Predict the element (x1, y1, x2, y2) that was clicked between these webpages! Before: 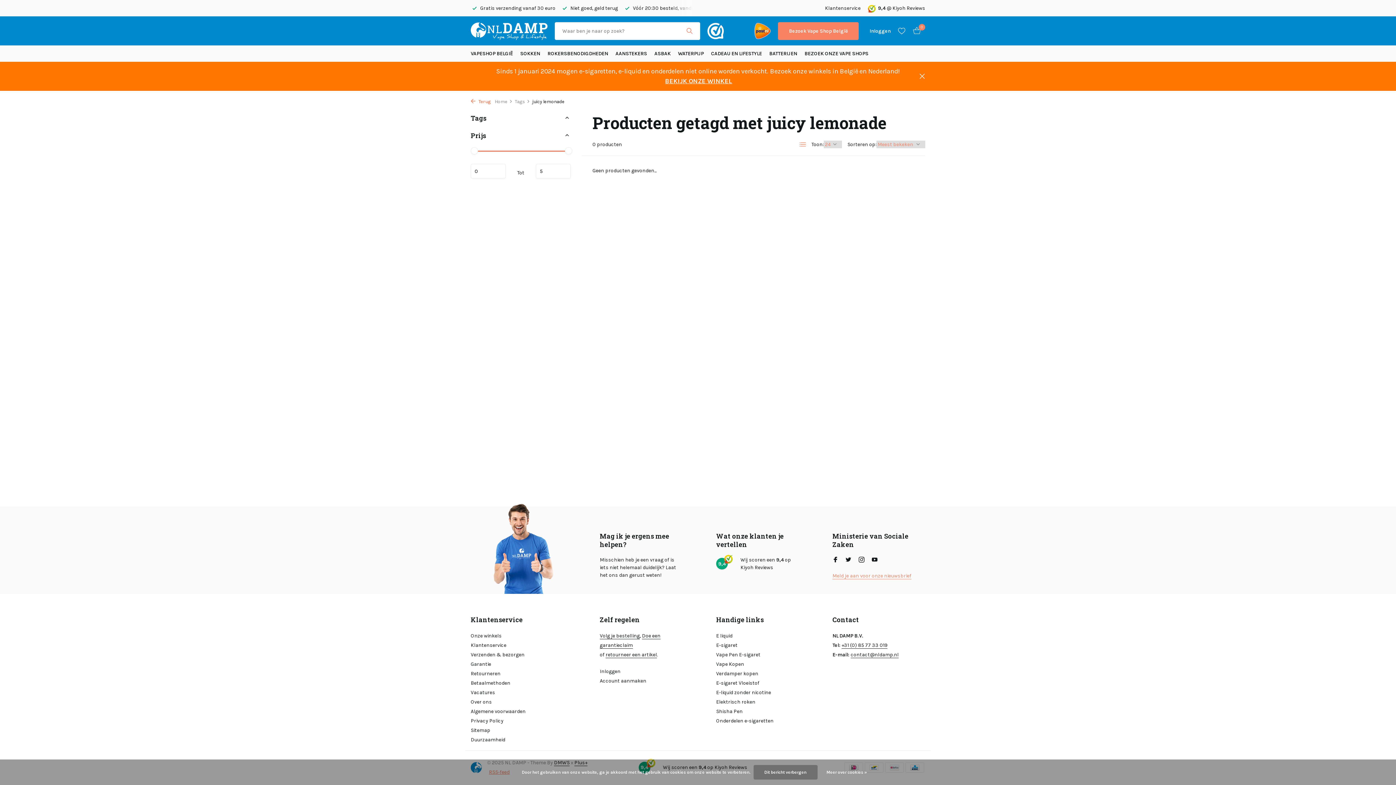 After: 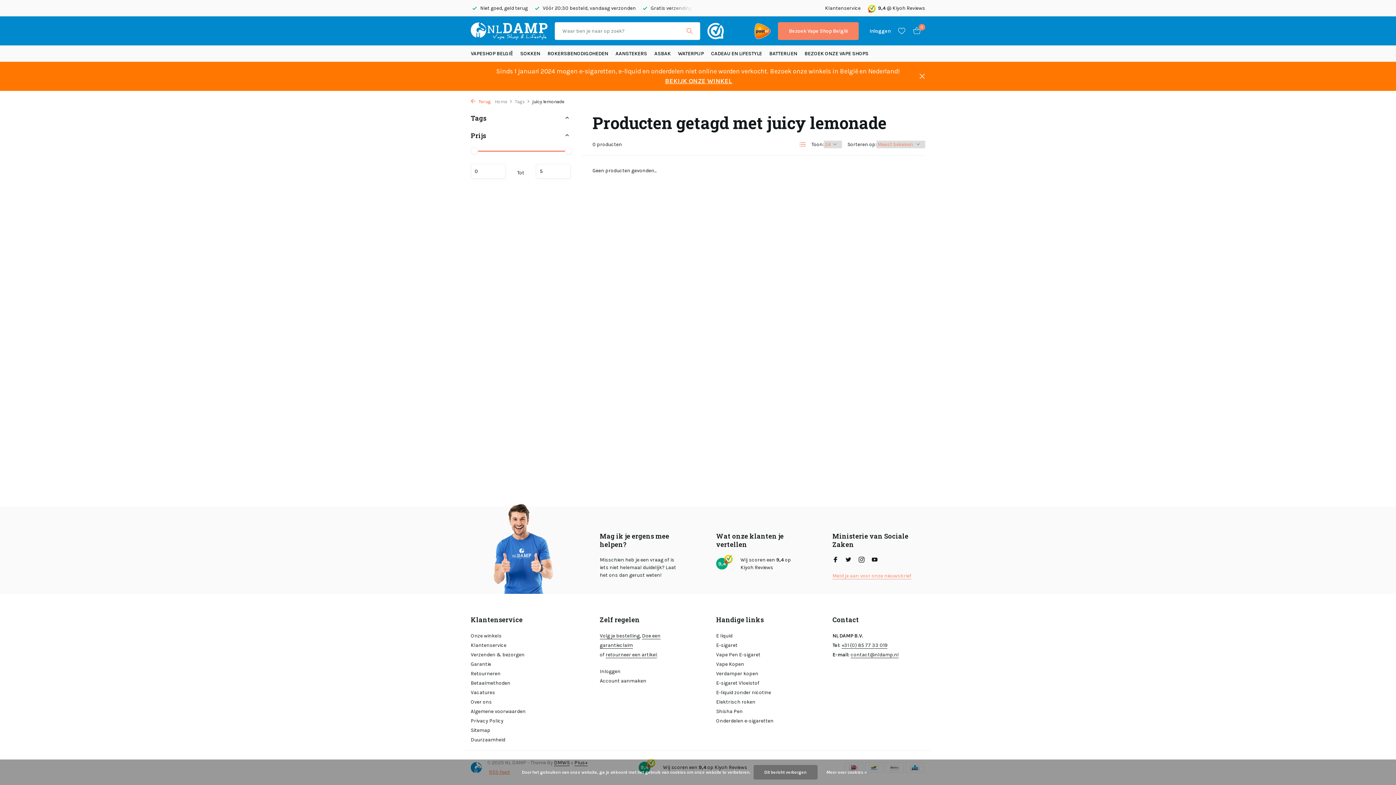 Action: bbox: (754, 16, 770, 45)